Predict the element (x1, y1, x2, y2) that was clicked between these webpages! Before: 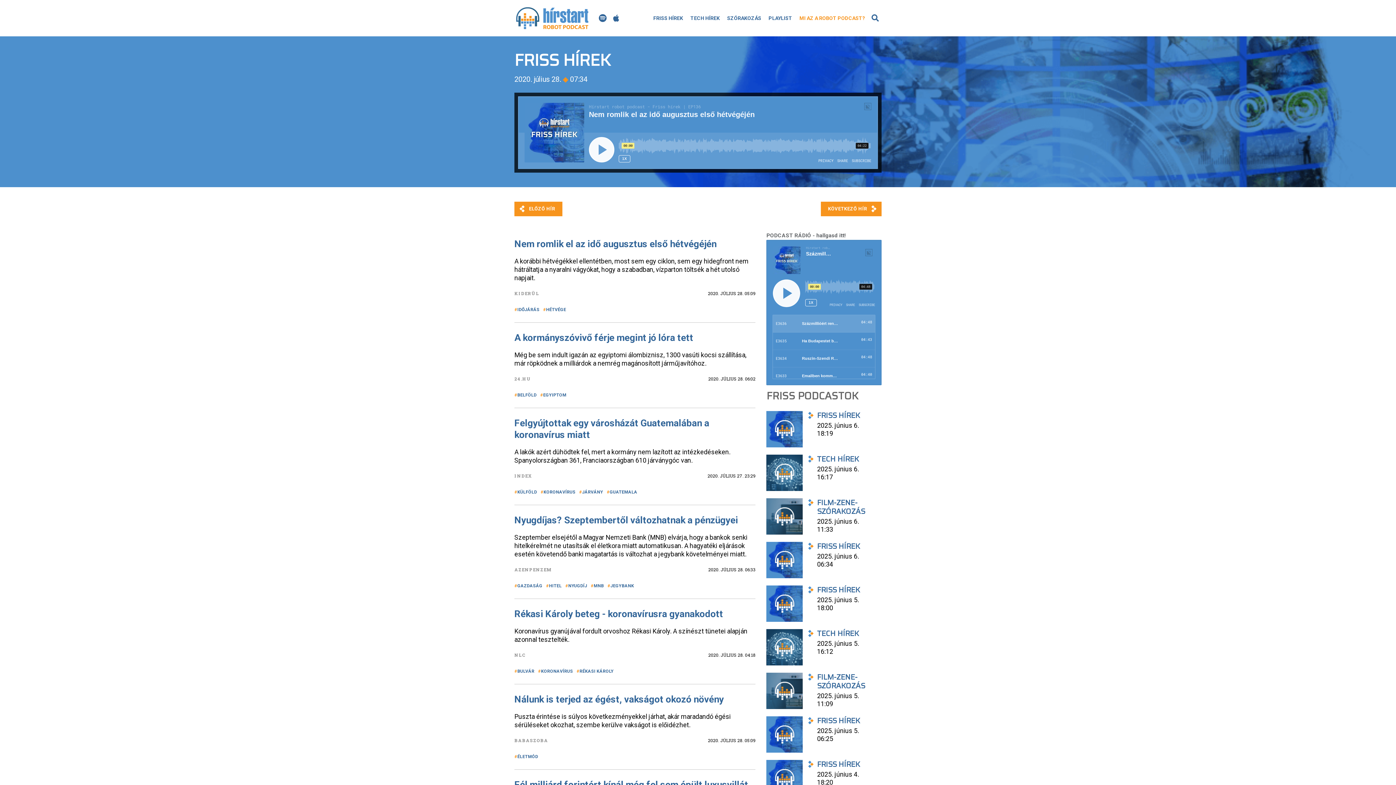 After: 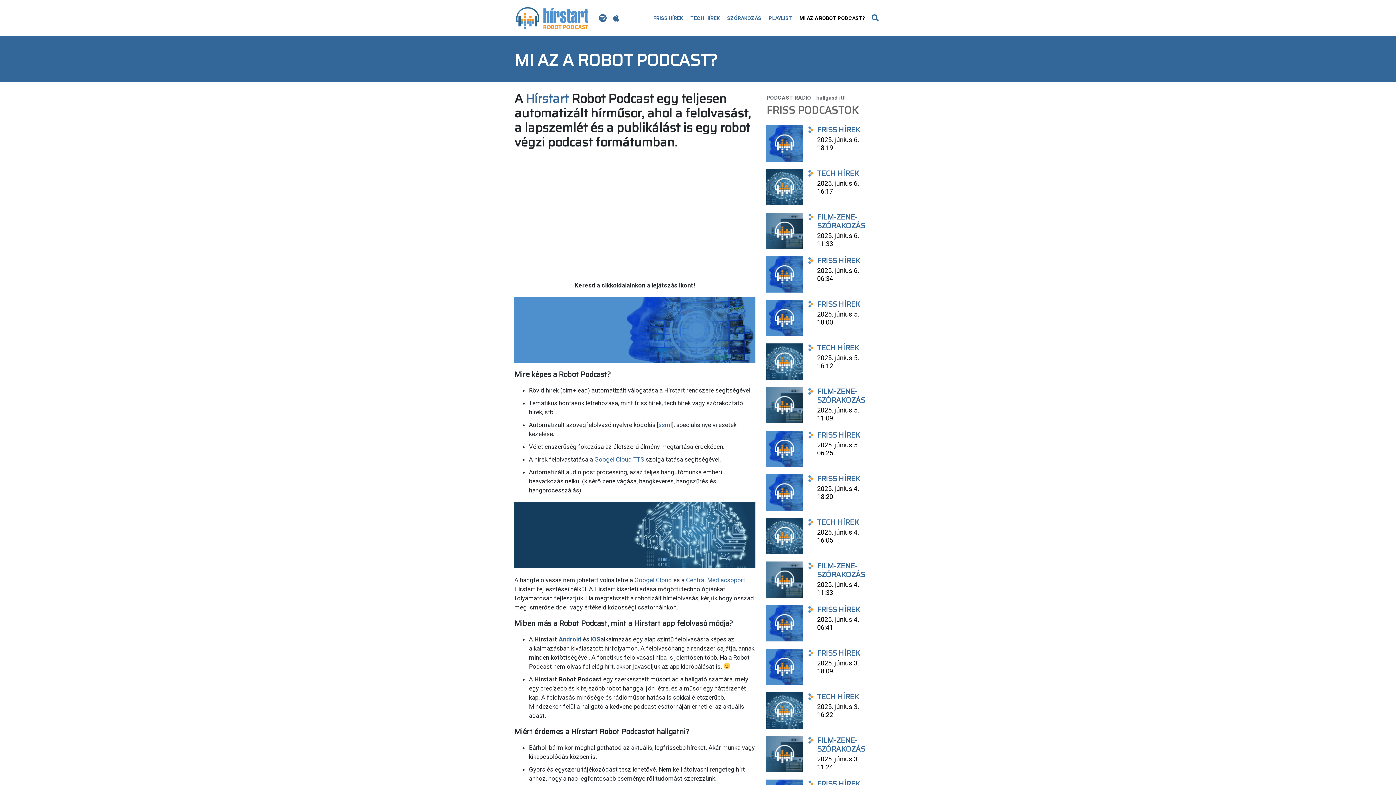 Action: bbox: (799, 7, 865, 29) label: MI AZ A ROBOT PODCAST?